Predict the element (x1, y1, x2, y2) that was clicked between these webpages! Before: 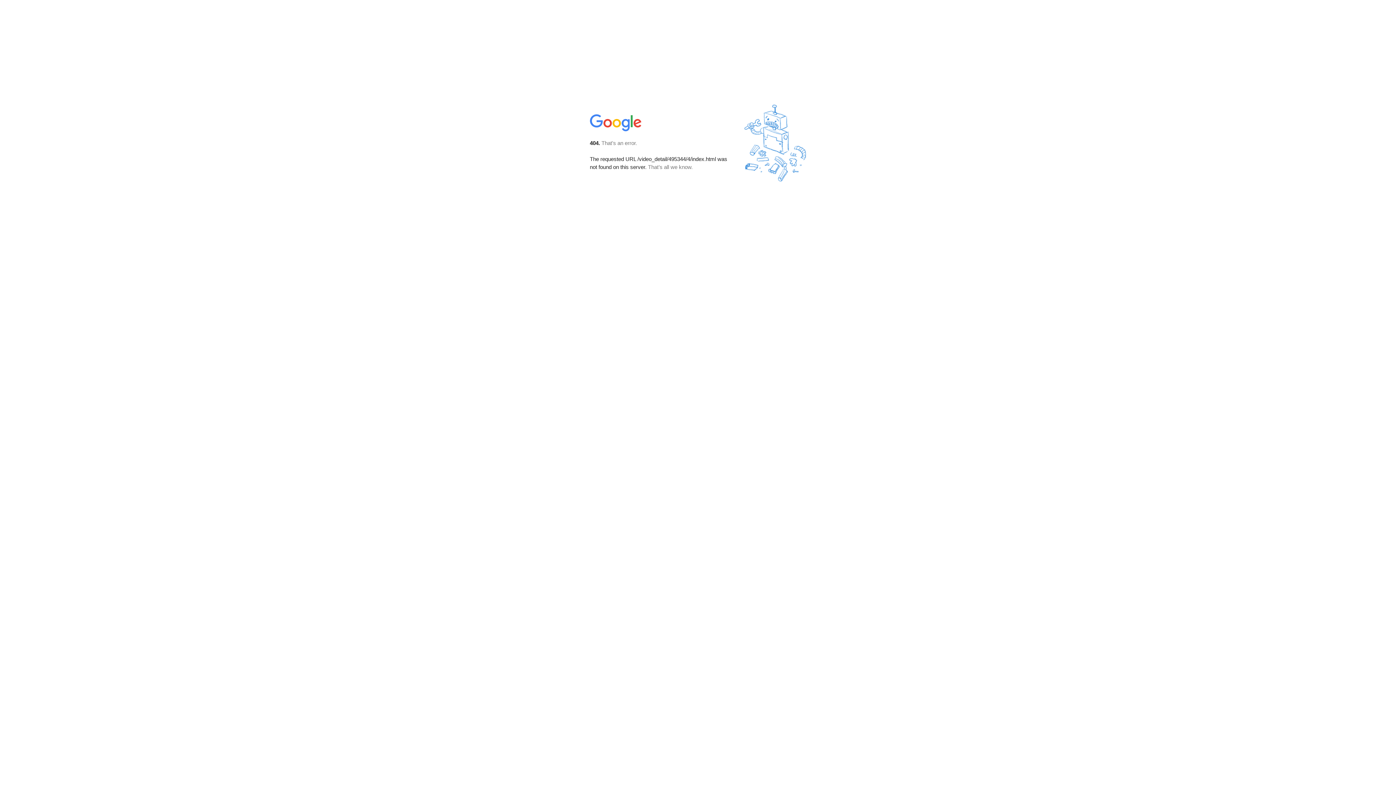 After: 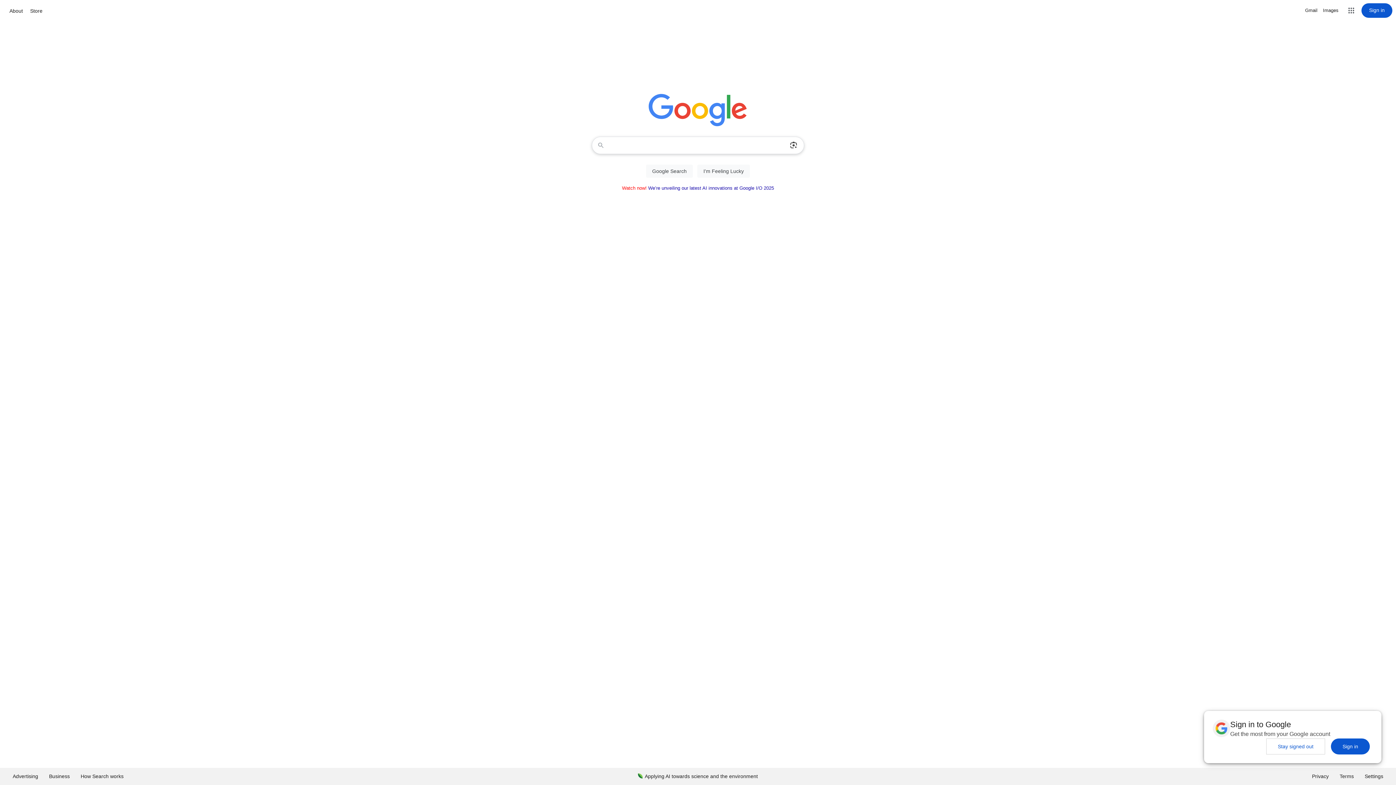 Action: bbox: (590, 127, 642, 134)